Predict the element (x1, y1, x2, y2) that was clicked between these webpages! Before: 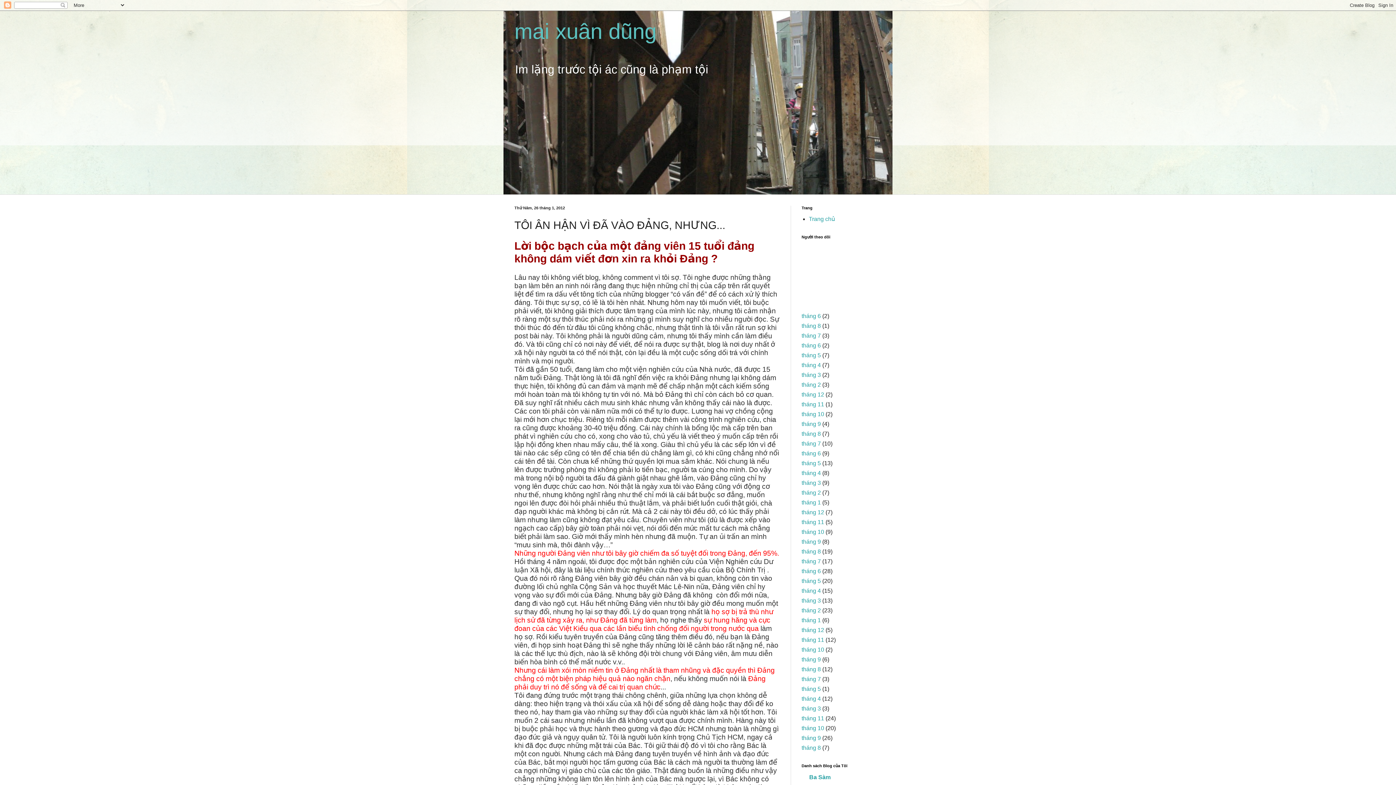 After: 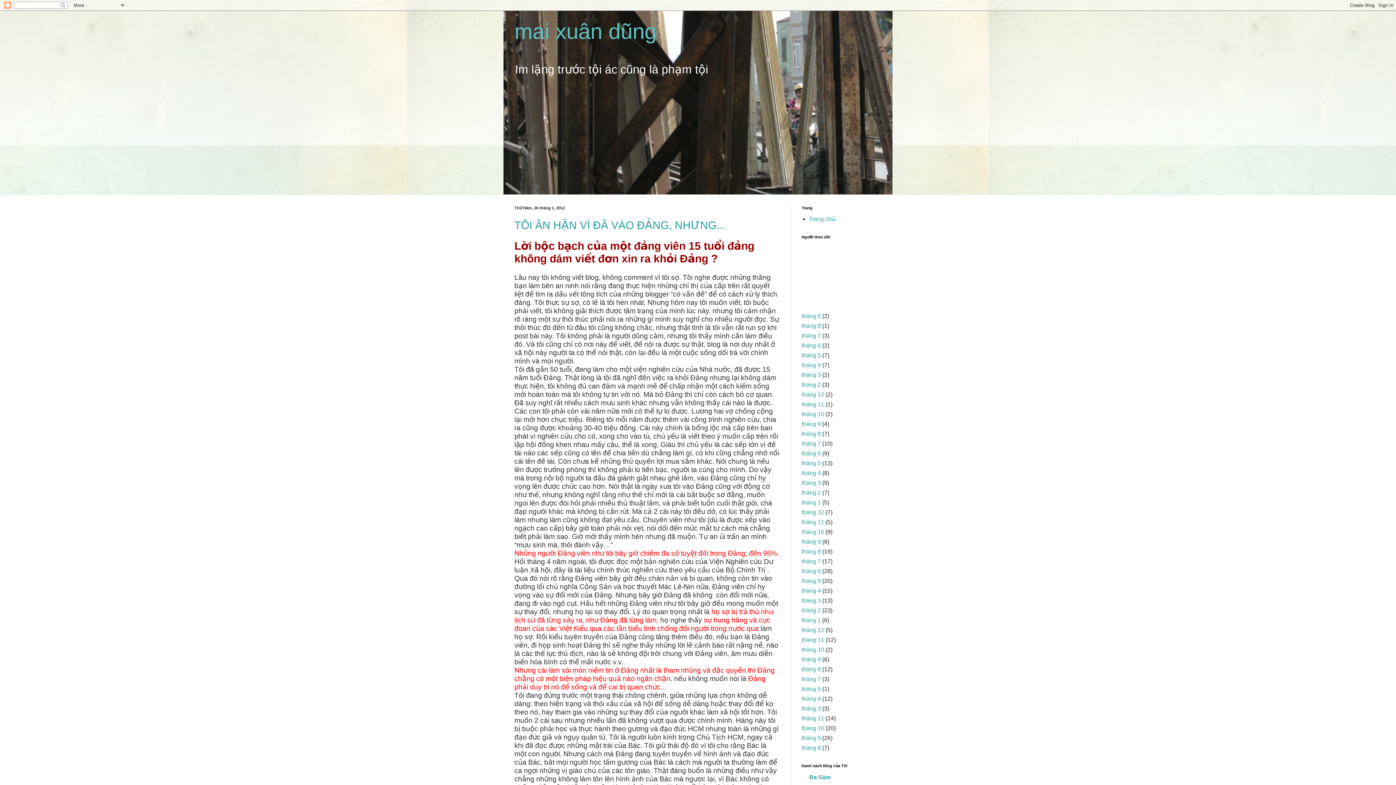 Action: label: tháng 1 bbox: (801, 617, 821, 623)